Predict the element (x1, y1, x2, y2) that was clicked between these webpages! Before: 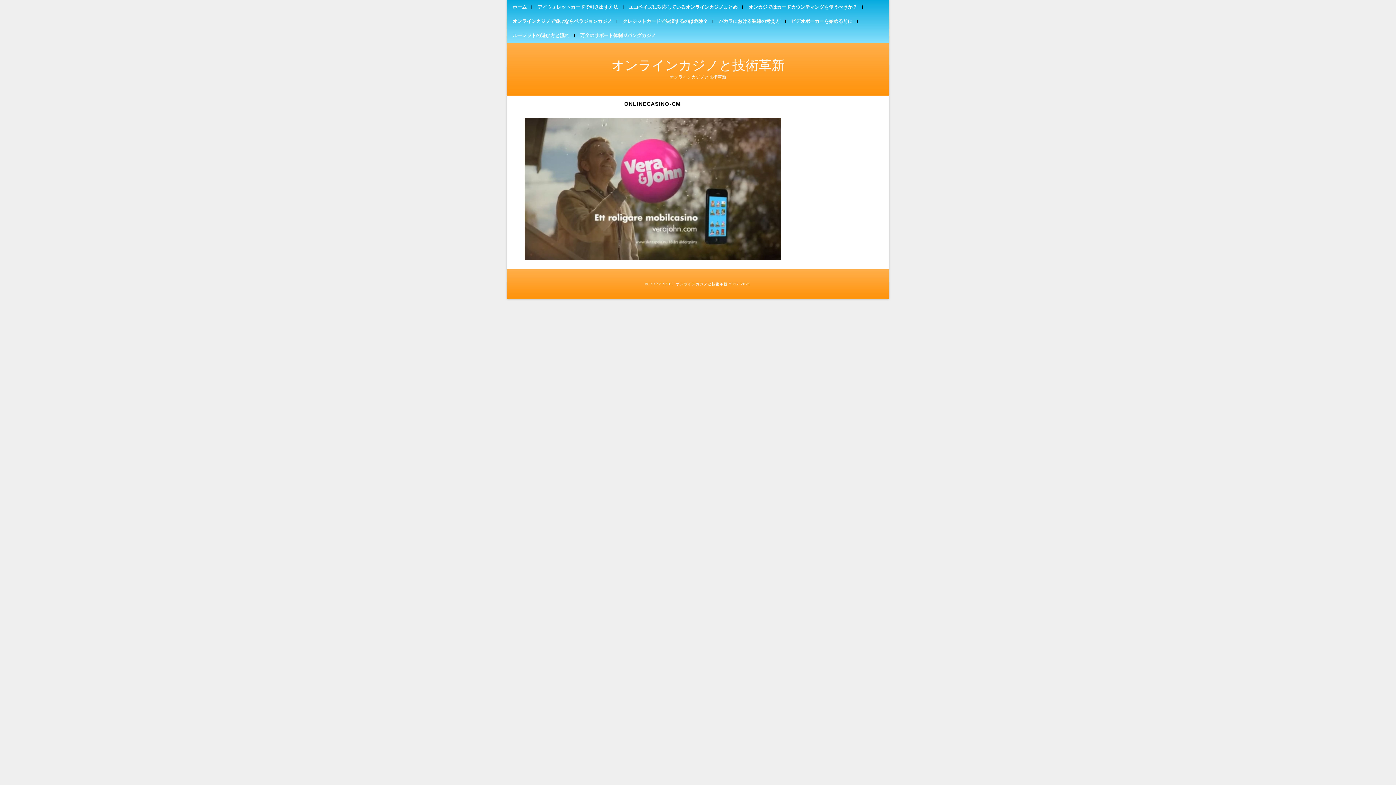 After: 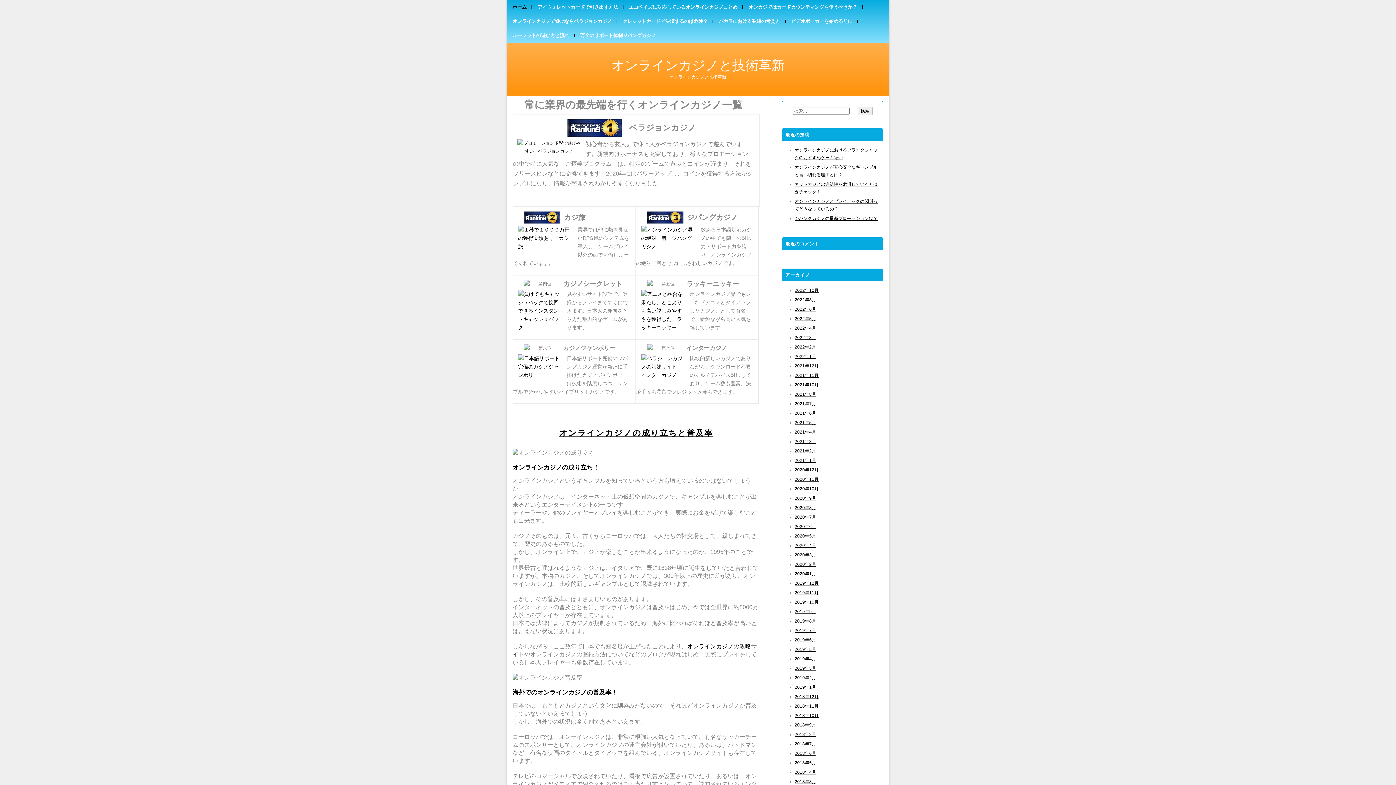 Action: bbox: (611, 57, 784, 72) label: オンラインカジノと技術革新